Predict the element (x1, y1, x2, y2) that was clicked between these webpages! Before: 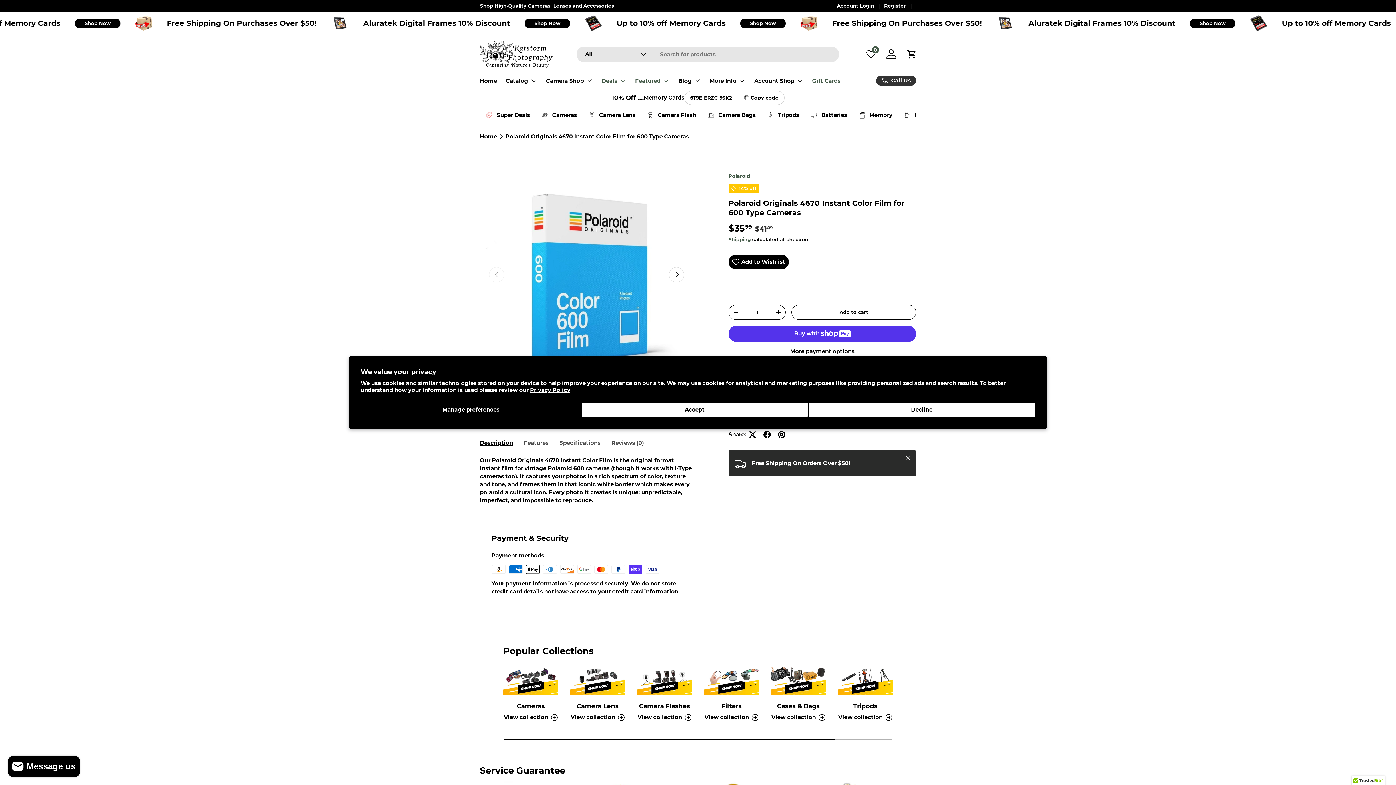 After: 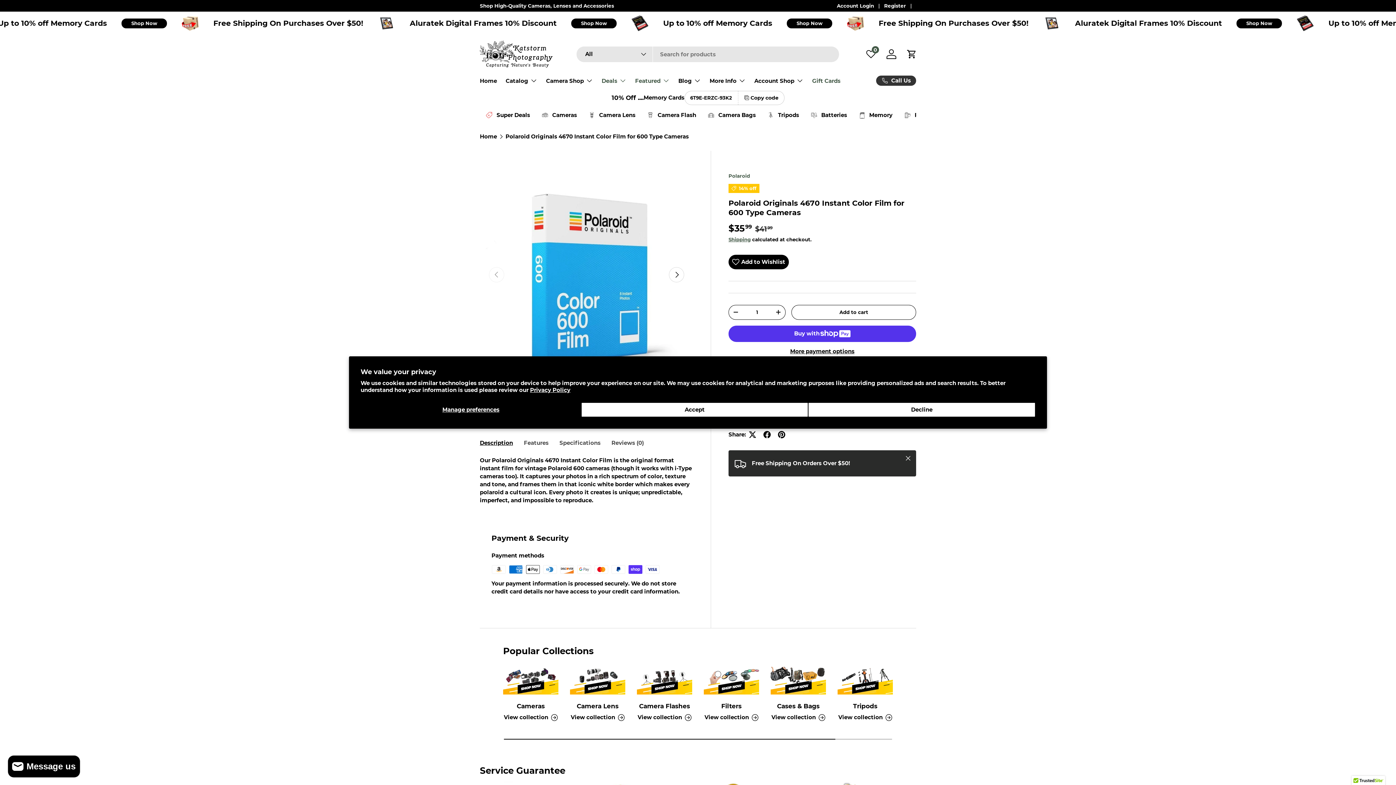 Action: label: Polaroid Originals 4670 Instant Color Film for 600 Type Cameras bbox: (505, 133, 688, 139)